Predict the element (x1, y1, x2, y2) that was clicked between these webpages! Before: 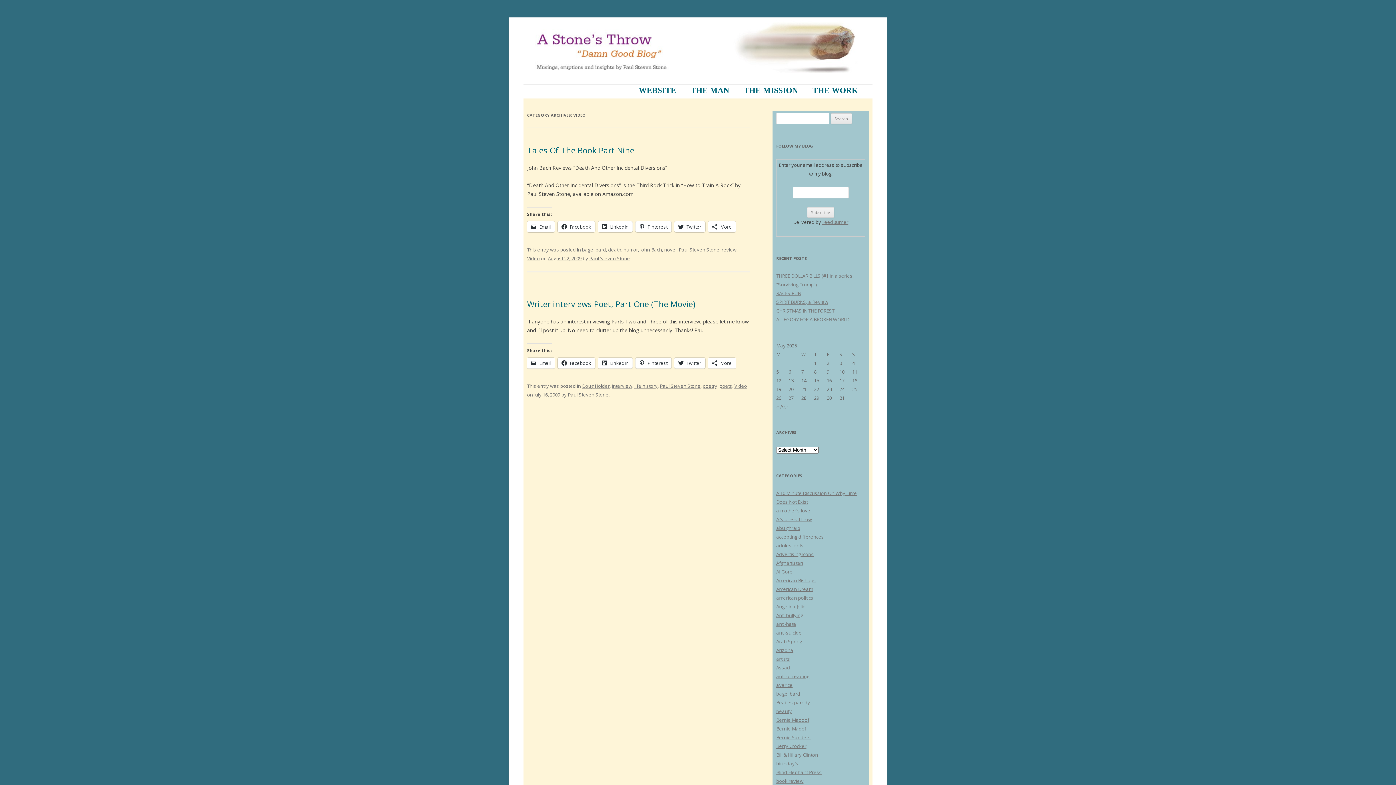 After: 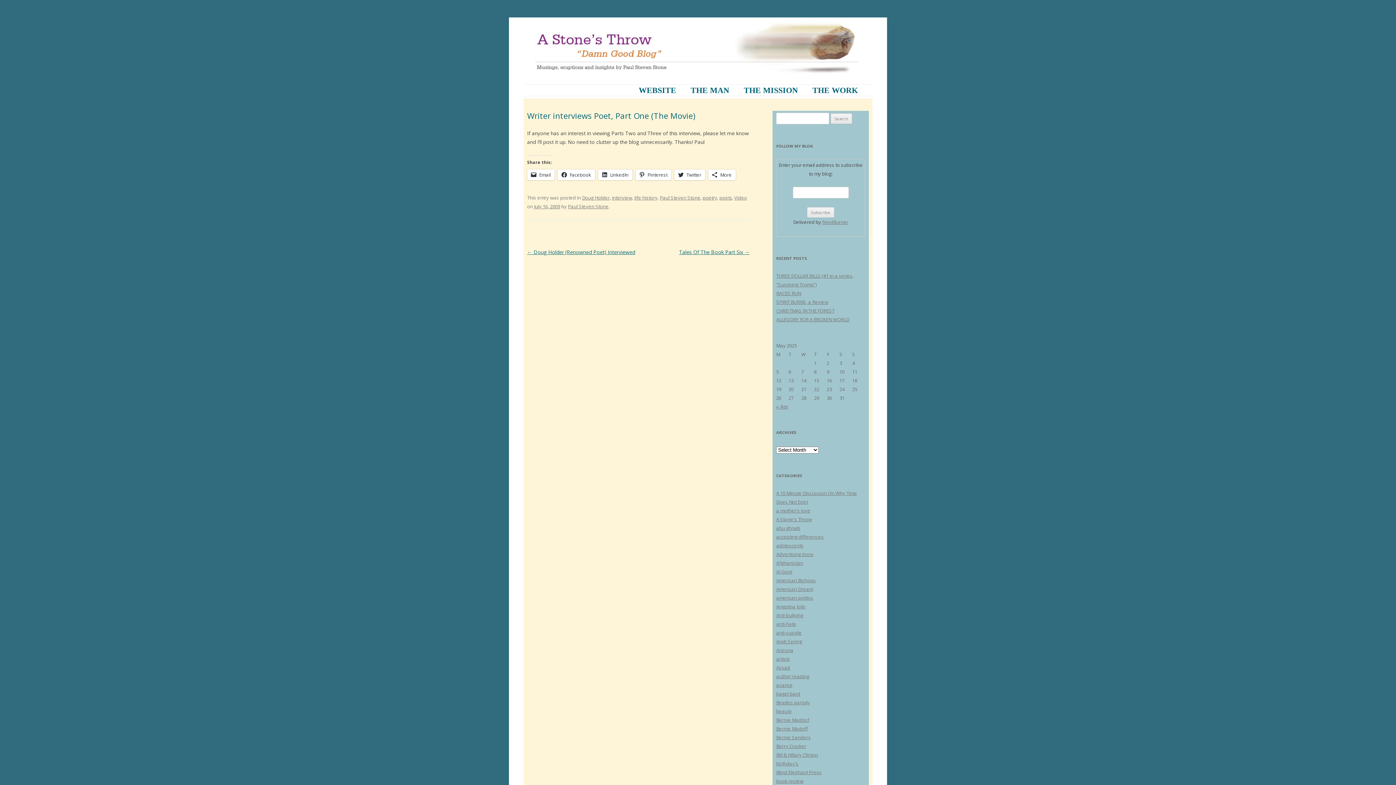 Action: bbox: (527, 298, 695, 309) label: Writer interviews Poet, Part One (The Movie)